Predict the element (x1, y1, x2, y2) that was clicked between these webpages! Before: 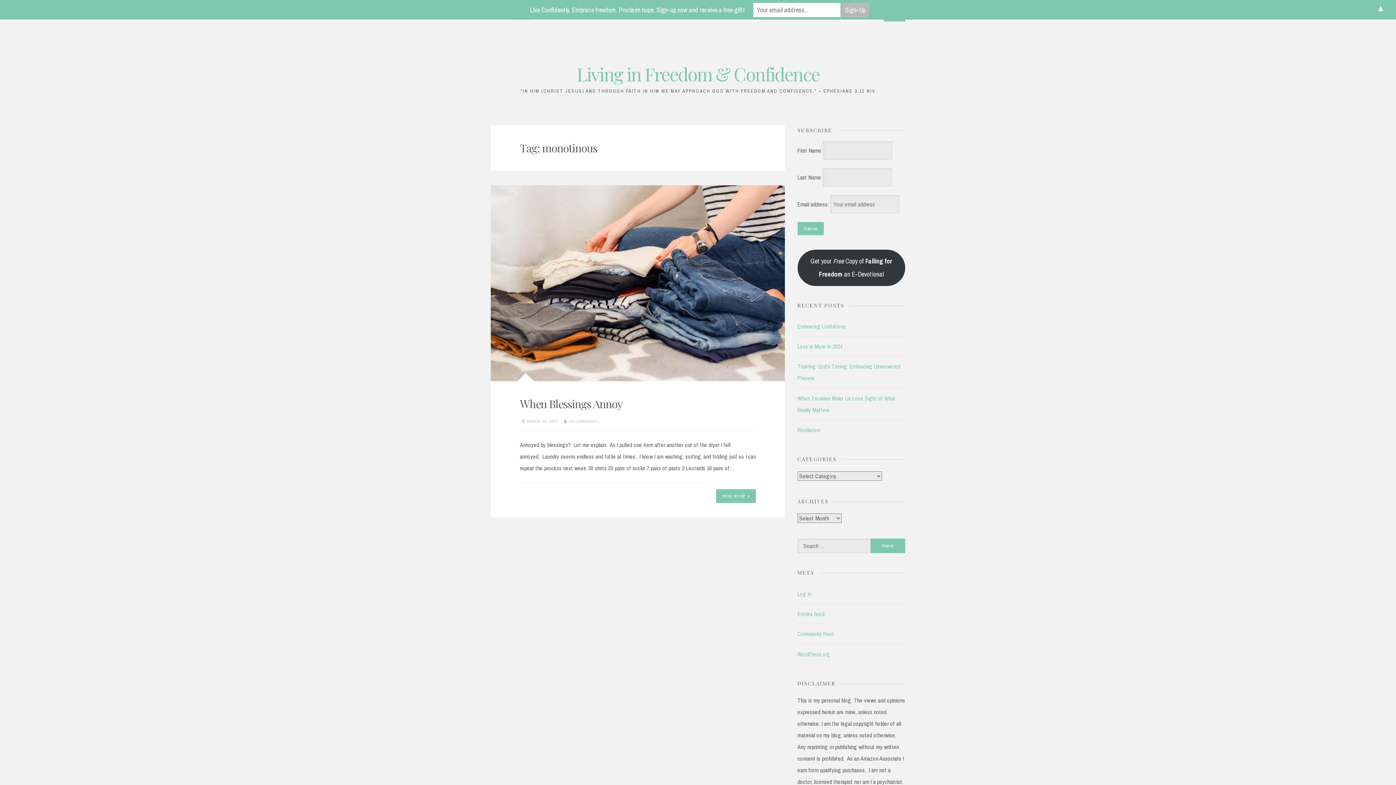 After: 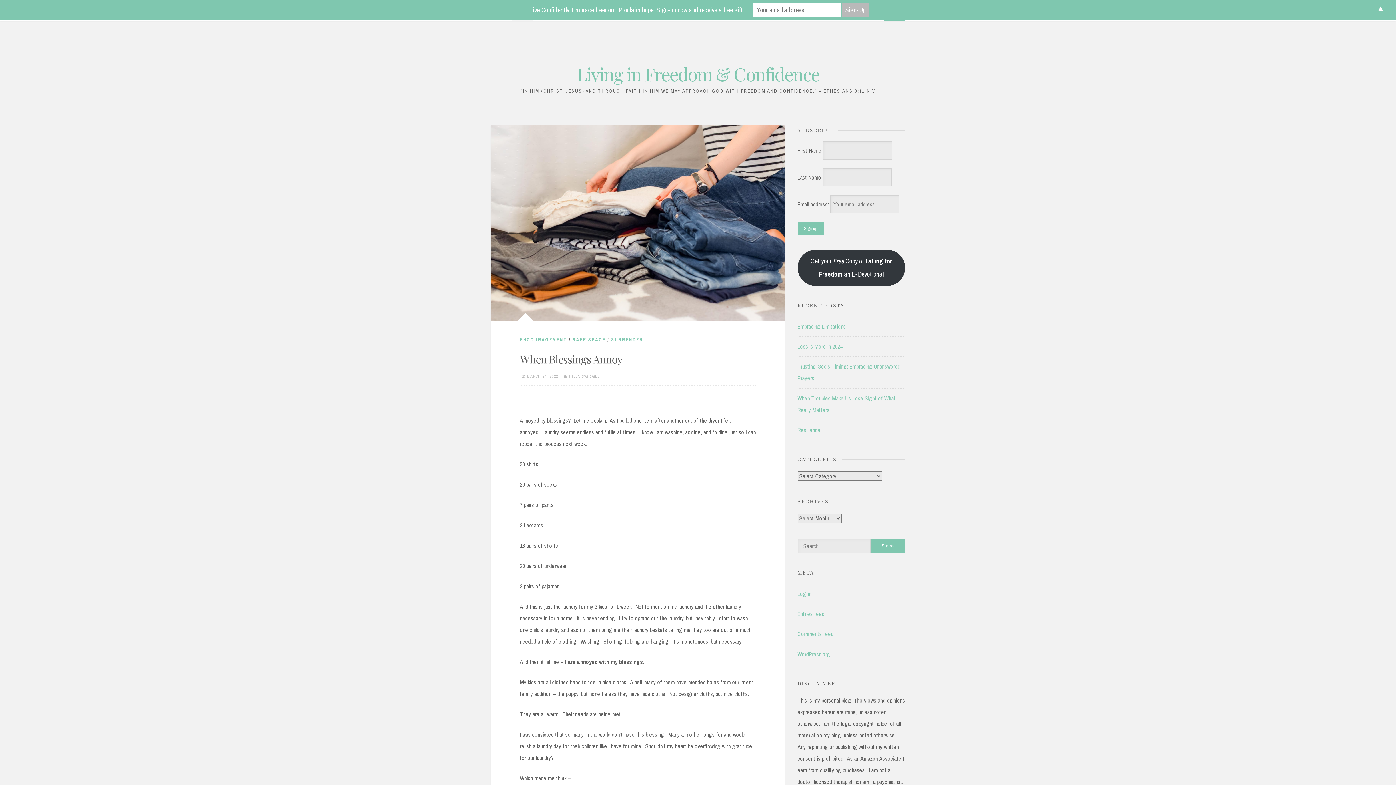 Action: bbox: (716, 489, 756, 503) label: READ MORE